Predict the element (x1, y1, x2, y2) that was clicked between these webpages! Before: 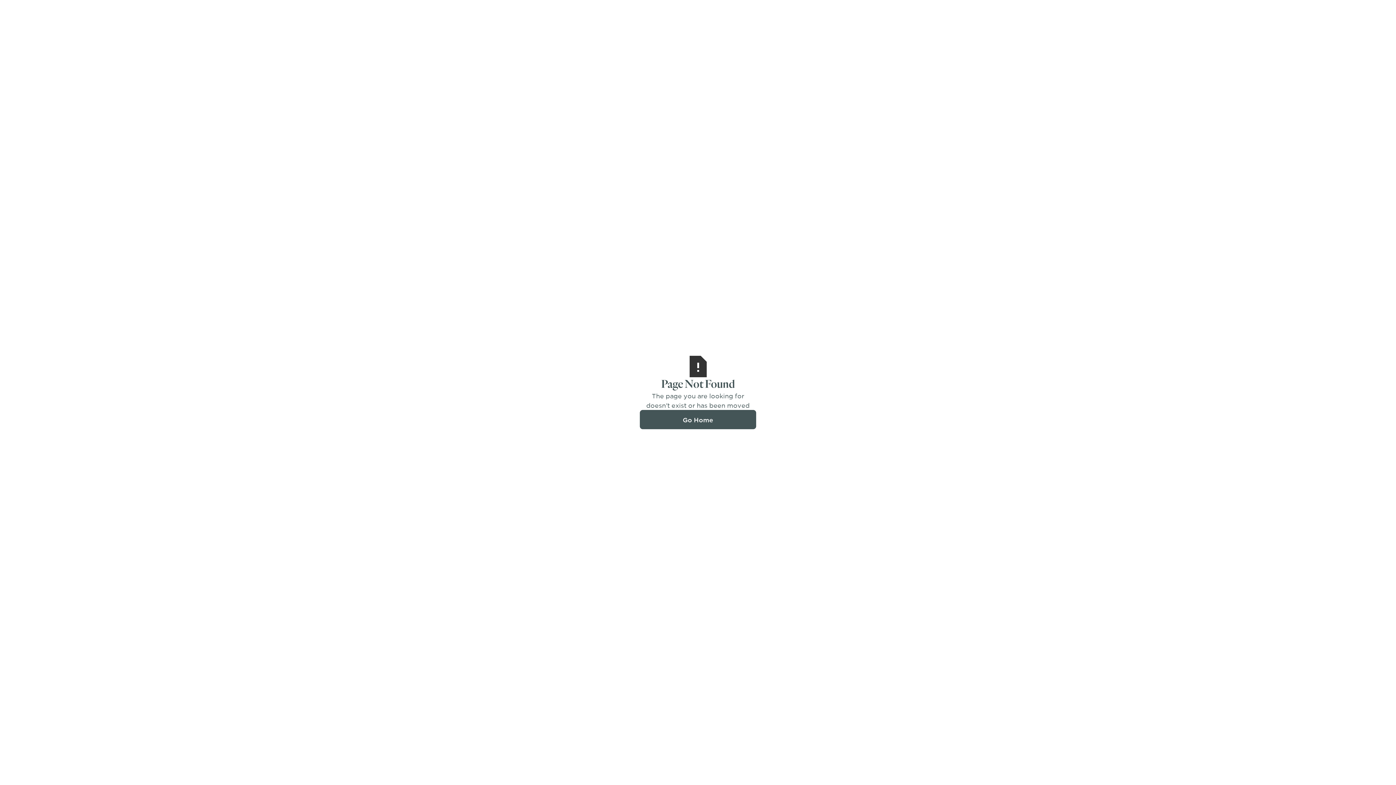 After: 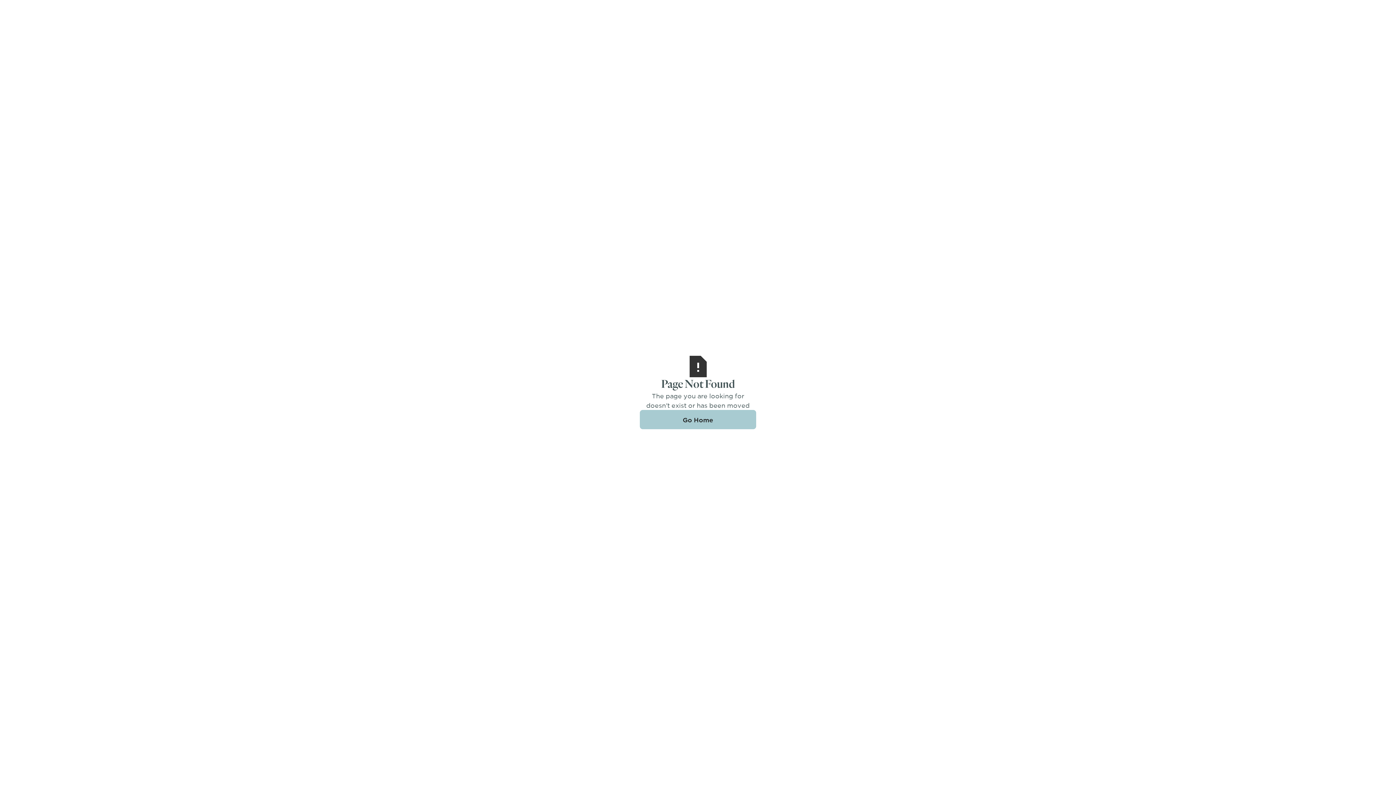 Action: label: Go Home bbox: (640, 410, 756, 429)